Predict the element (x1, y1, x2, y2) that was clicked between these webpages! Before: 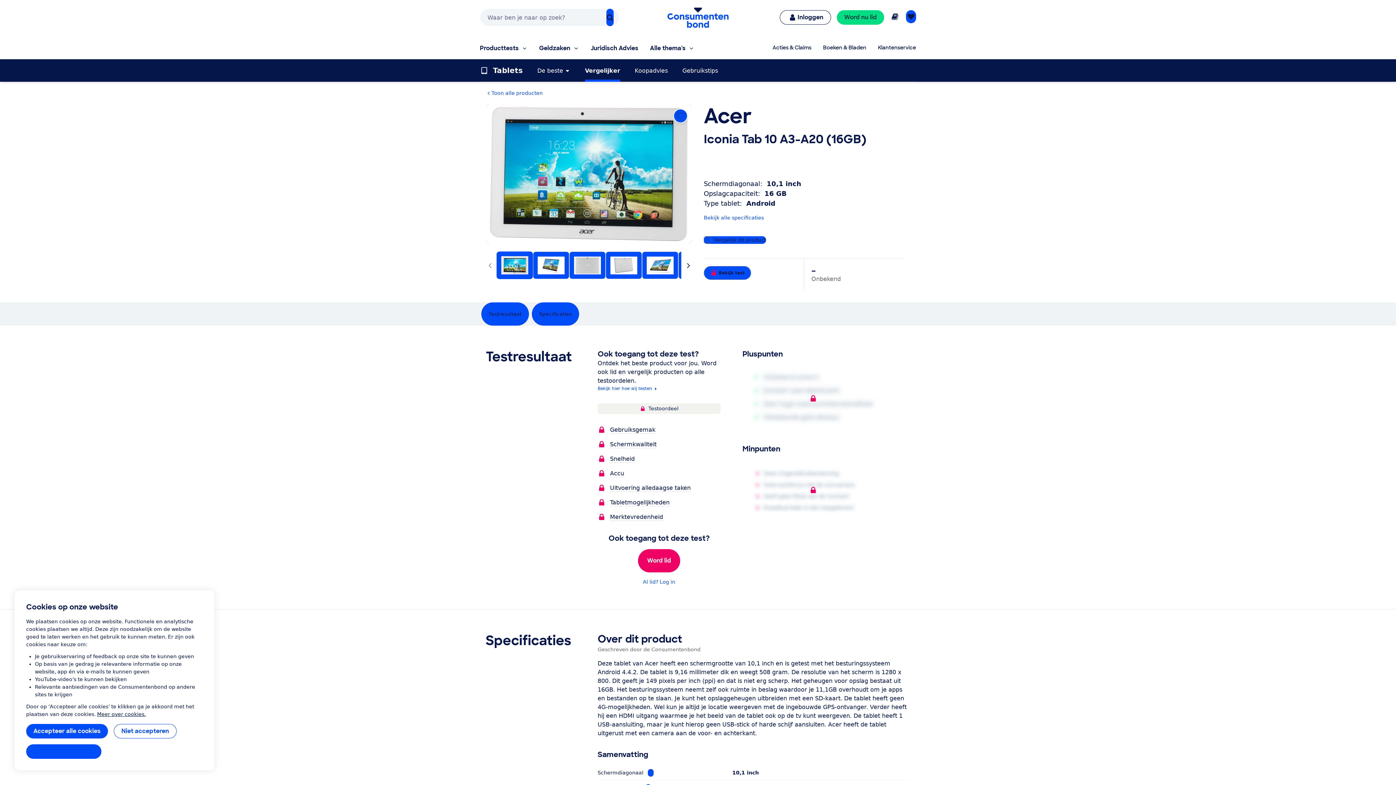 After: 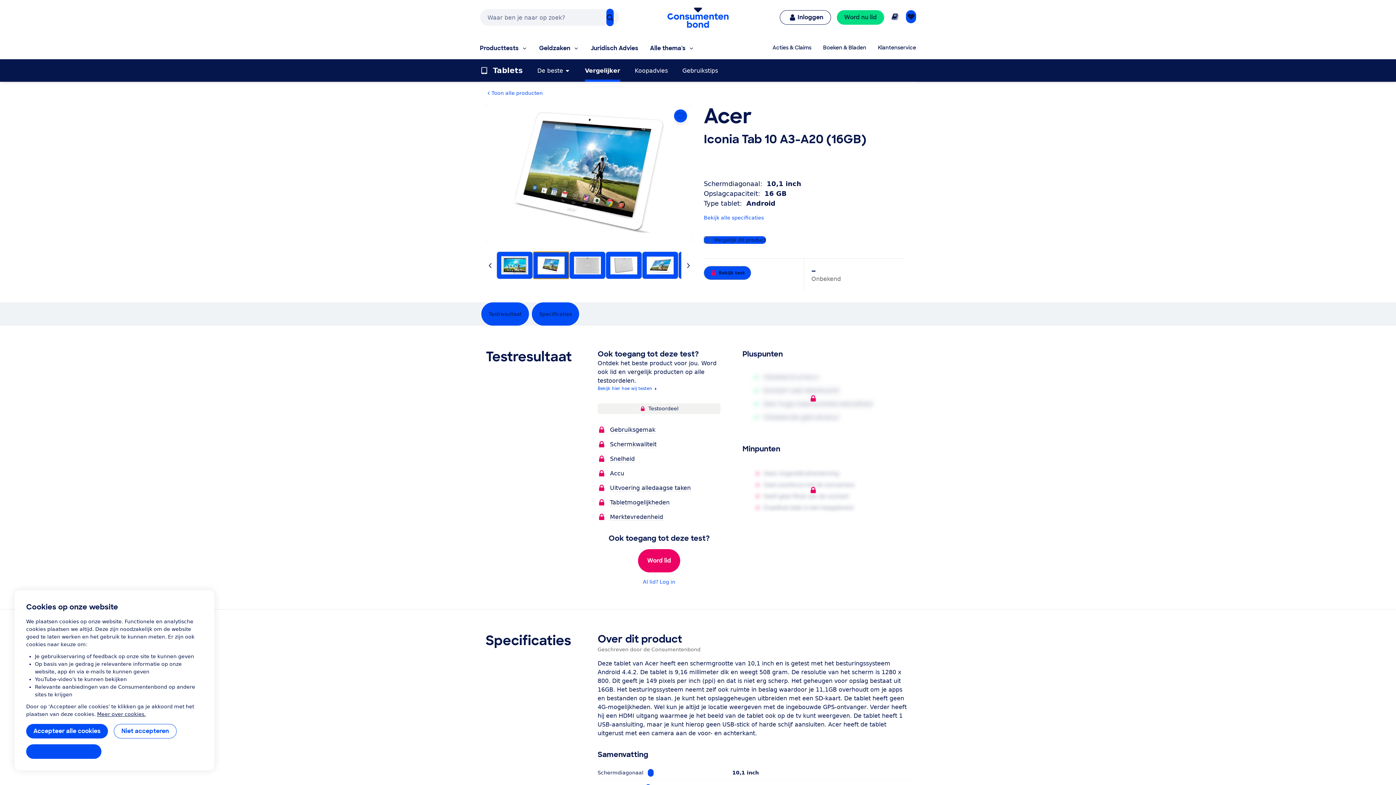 Action: bbox: (532, 251, 569, 279)